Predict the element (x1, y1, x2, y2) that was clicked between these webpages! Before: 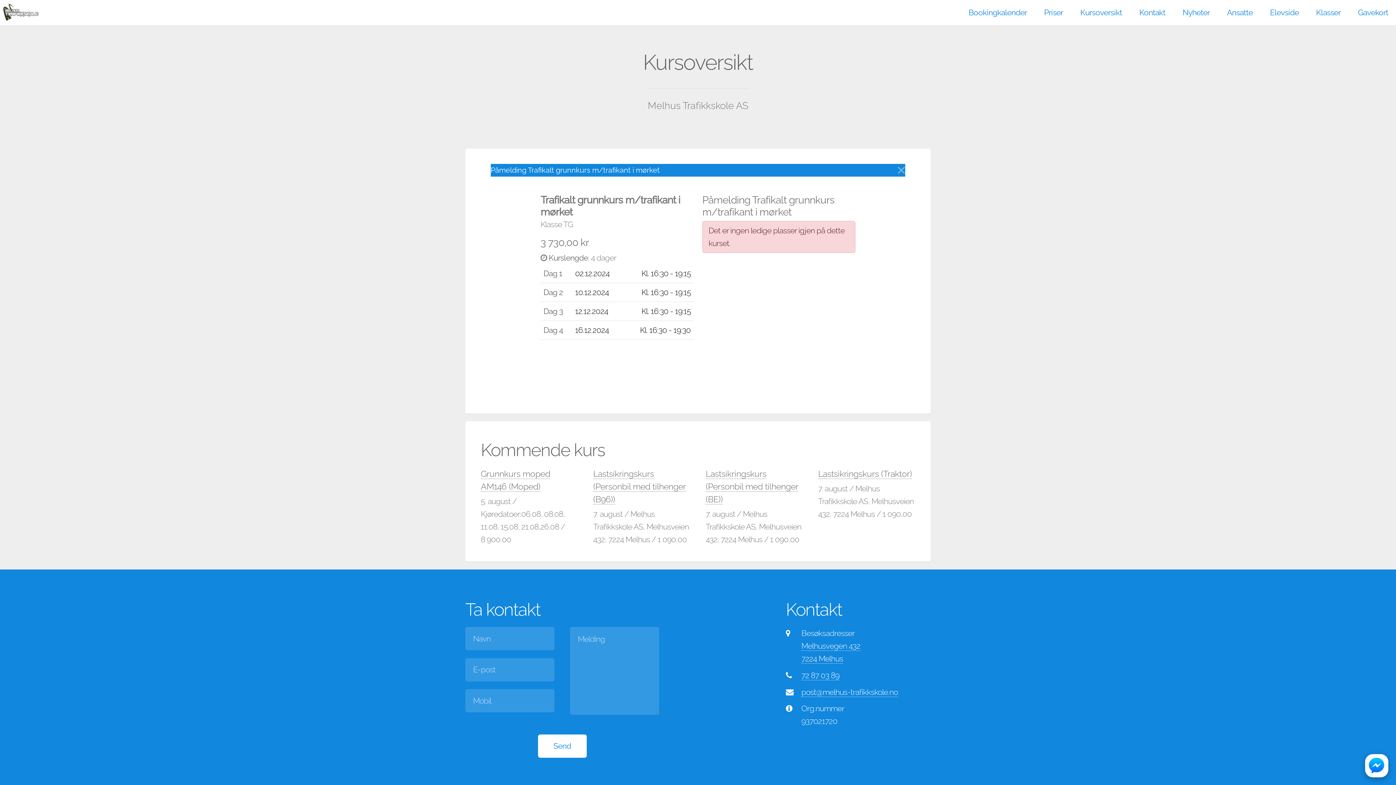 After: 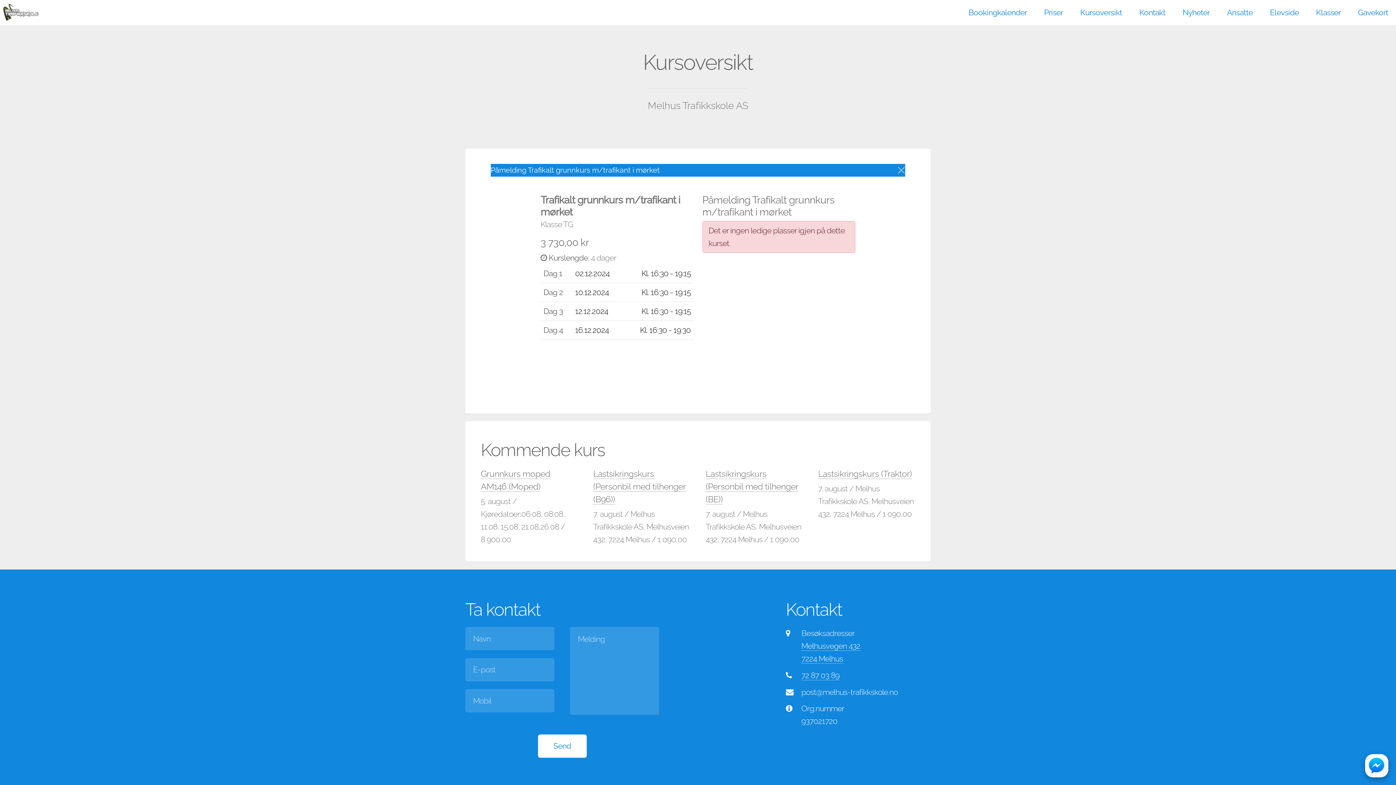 Action: bbox: (801, 687, 898, 697) label: post@melhus-trafikkskole.no